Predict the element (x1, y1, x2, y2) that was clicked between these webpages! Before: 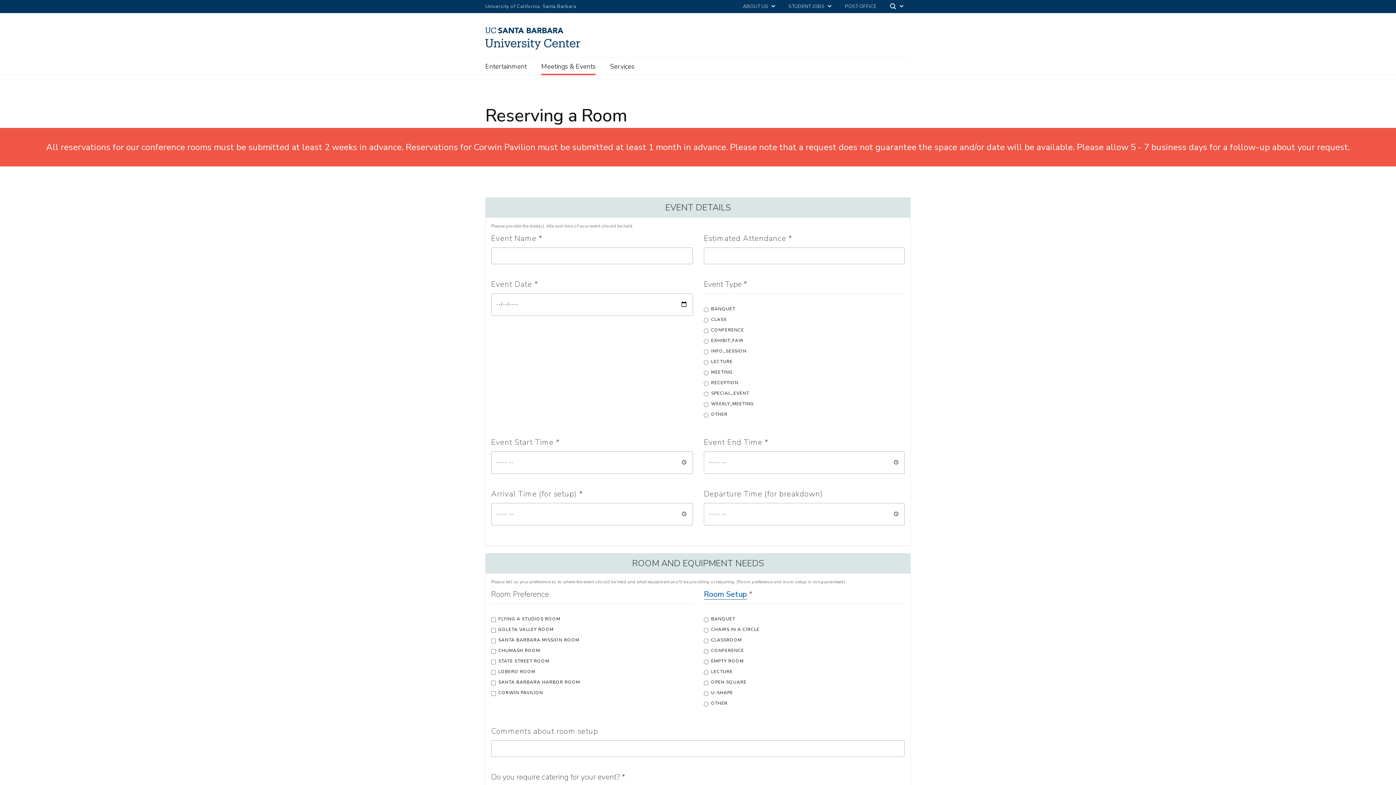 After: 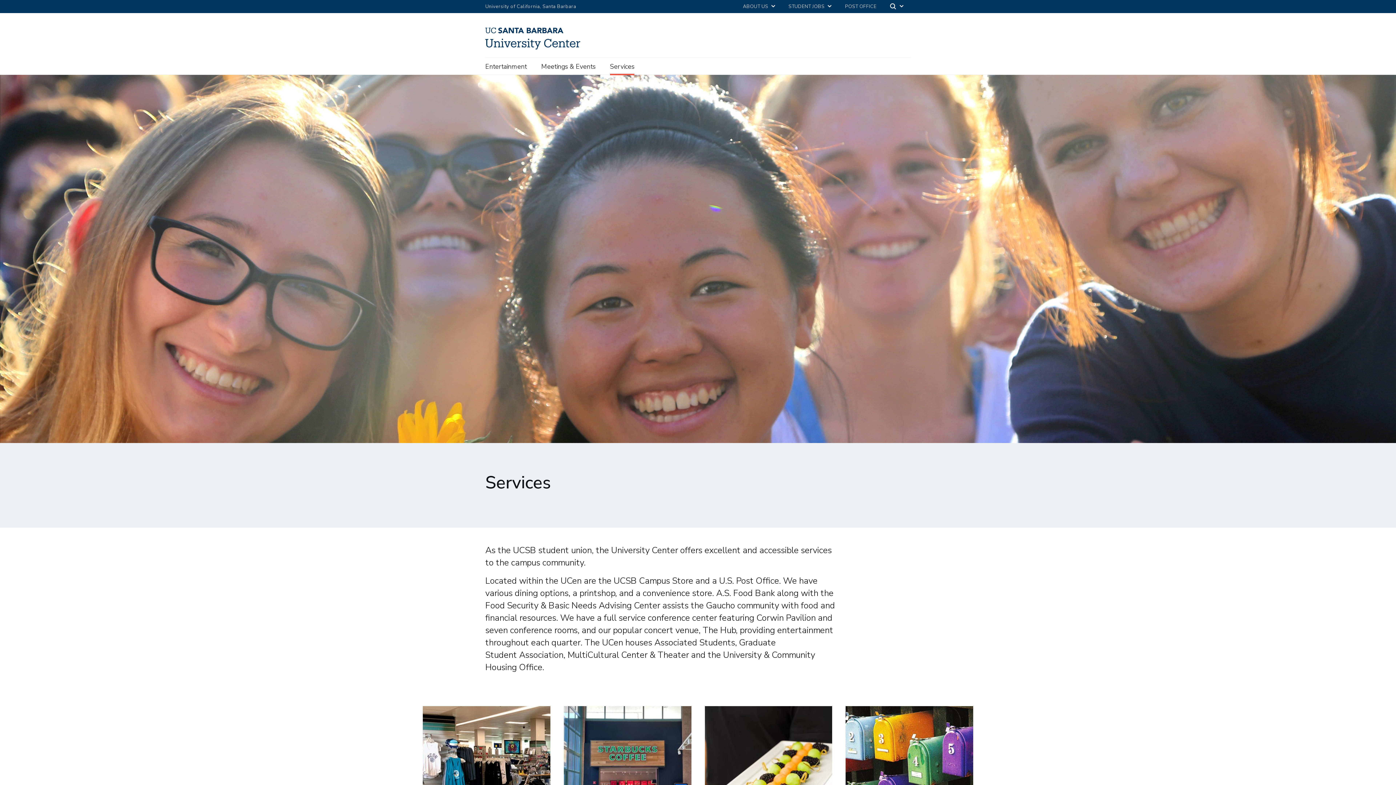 Action: bbox: (610, 57, 634, 75) label: Services